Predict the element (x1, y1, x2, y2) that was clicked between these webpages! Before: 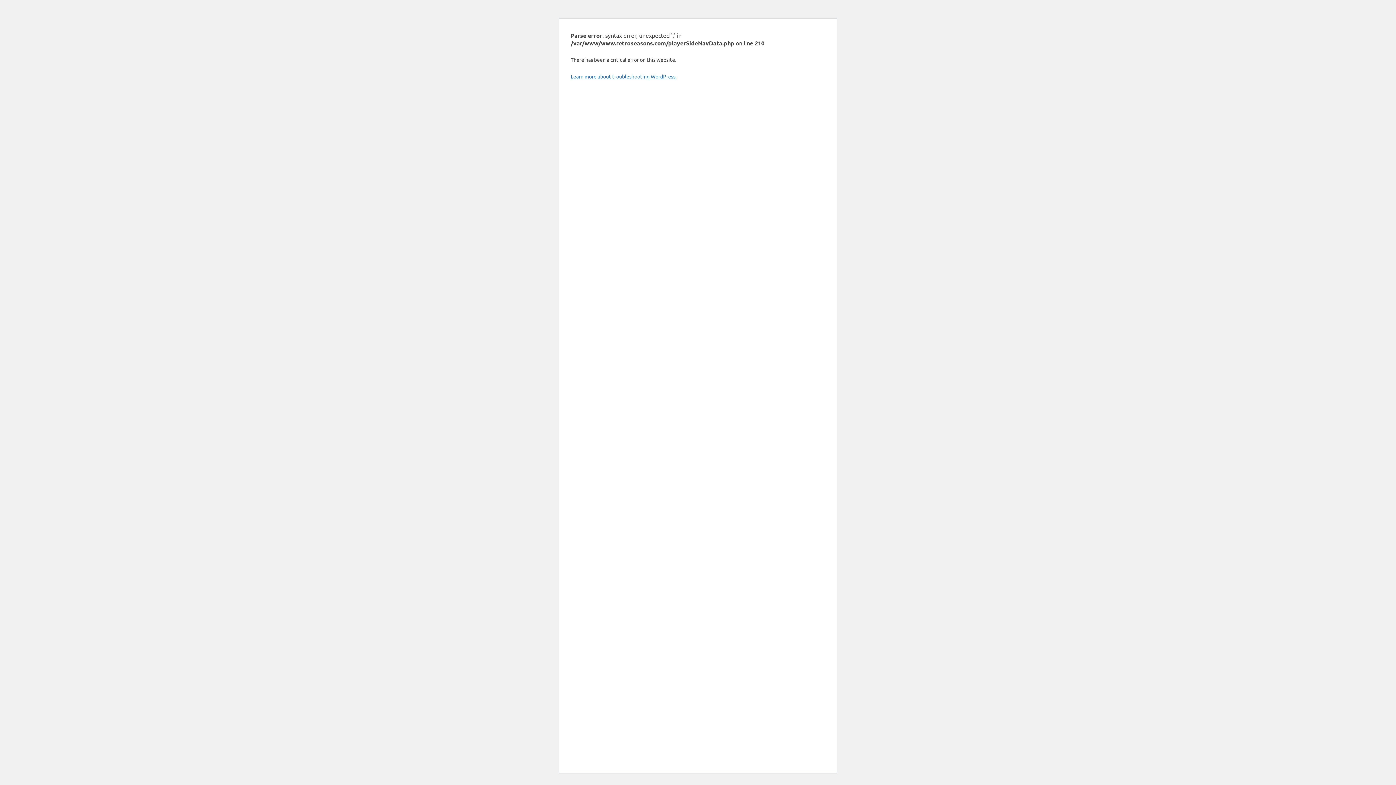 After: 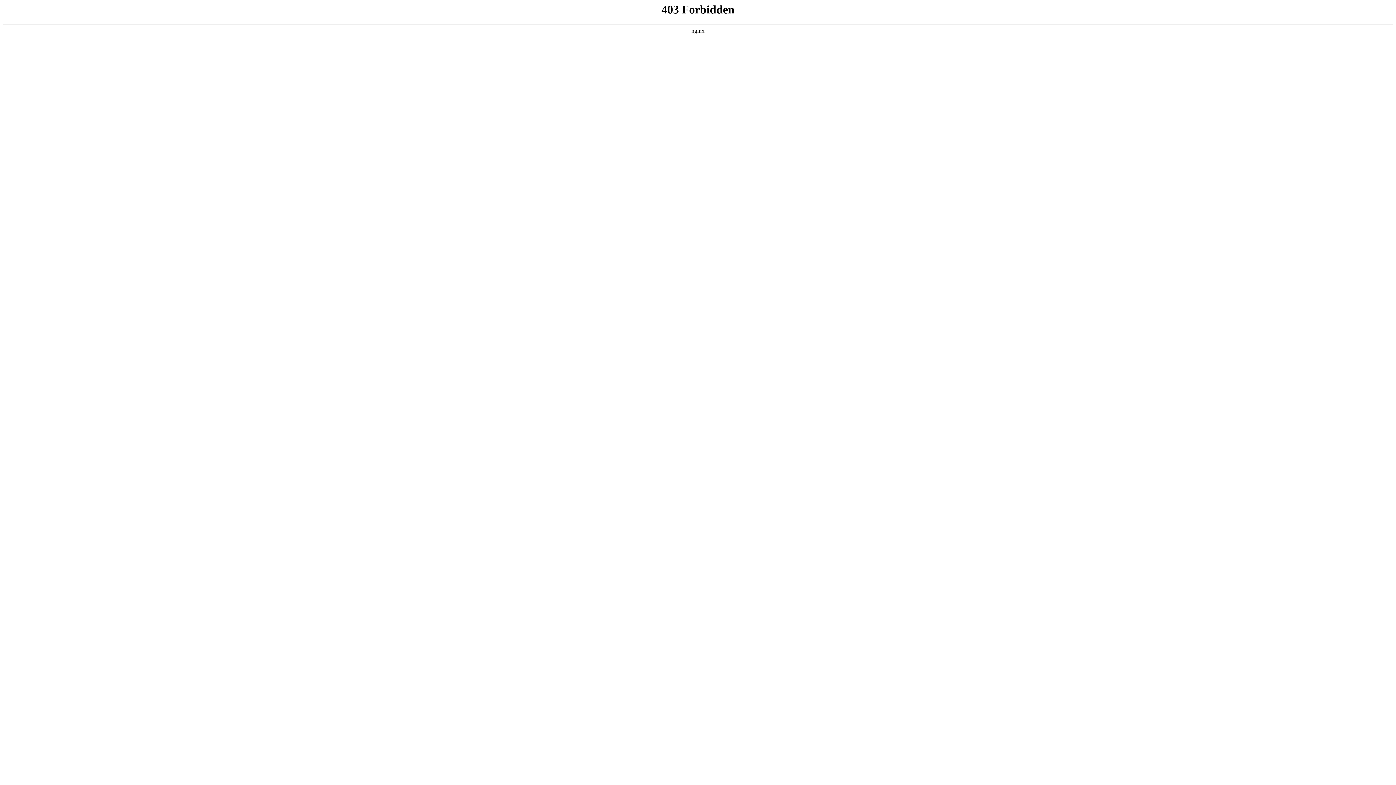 Action: label: Learn more about troubleshooting WordPress. bbox: (570, 73, 676, 79)